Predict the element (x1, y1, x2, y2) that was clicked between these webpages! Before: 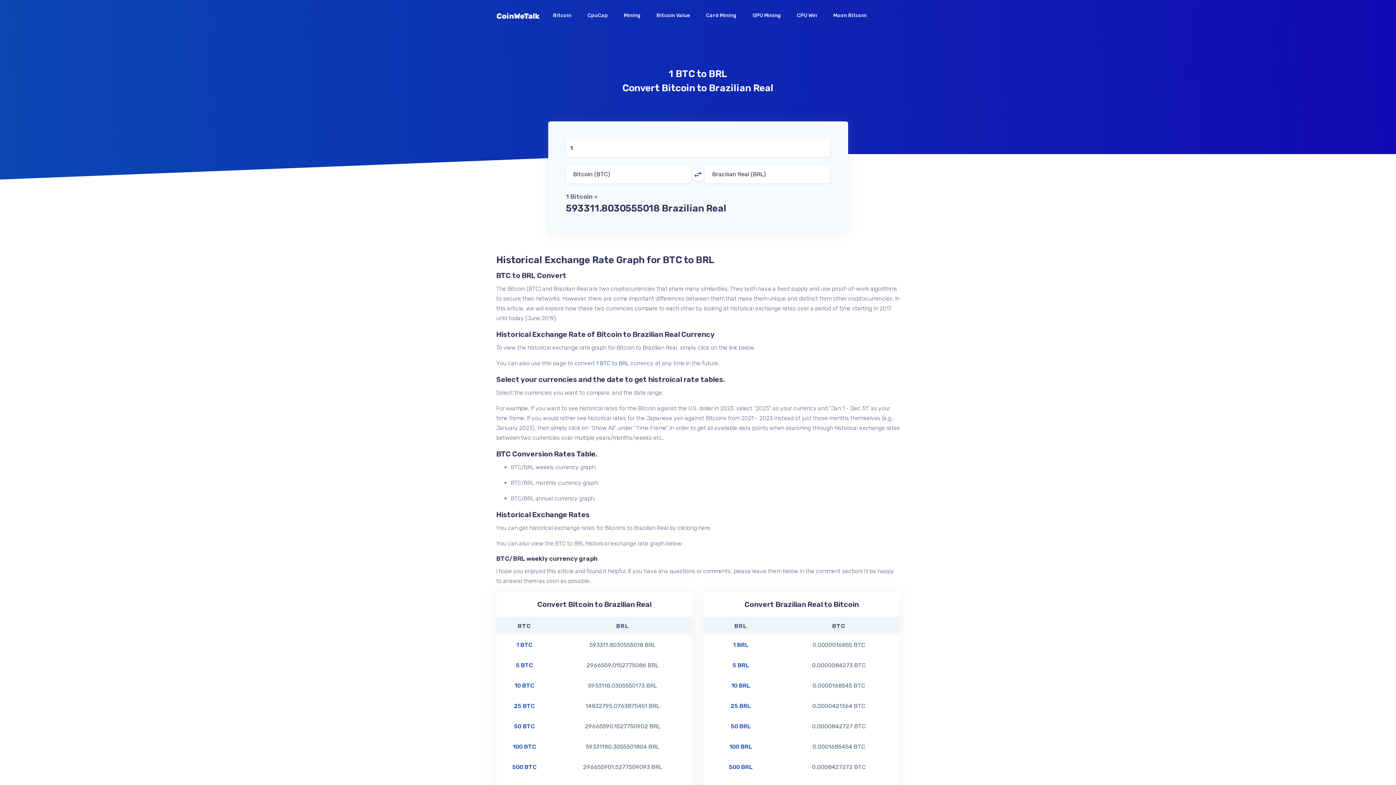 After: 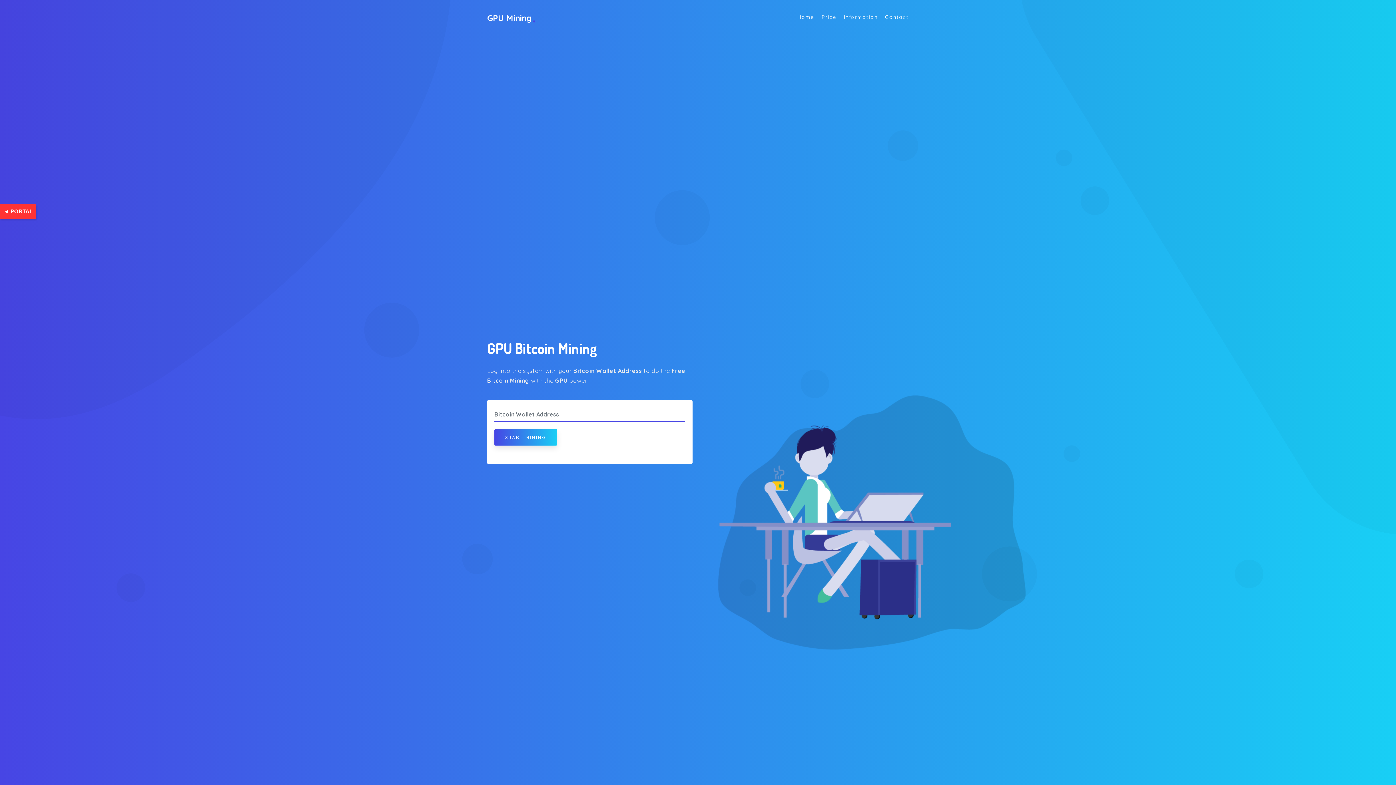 Action: bbox: (745, 5, 786, 25) label: GPU Mining